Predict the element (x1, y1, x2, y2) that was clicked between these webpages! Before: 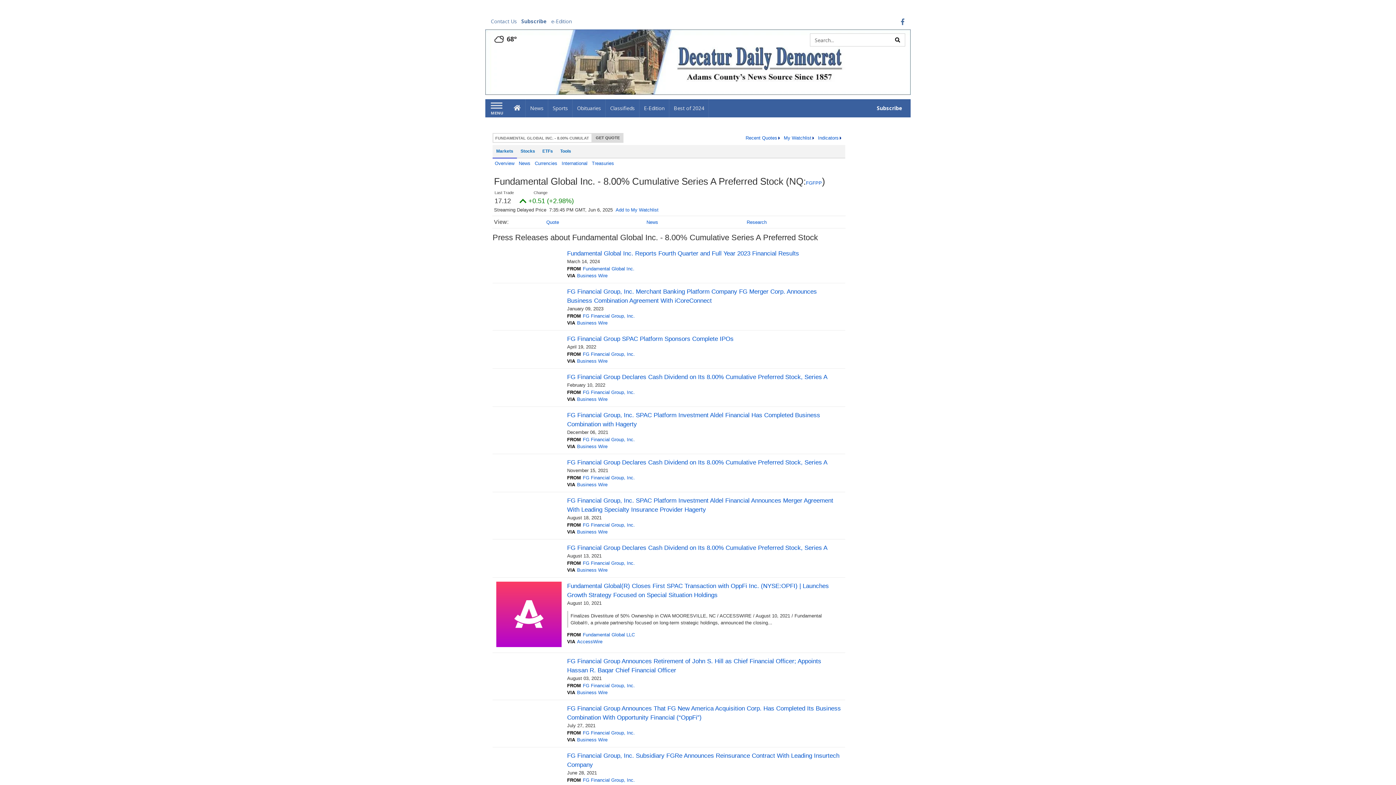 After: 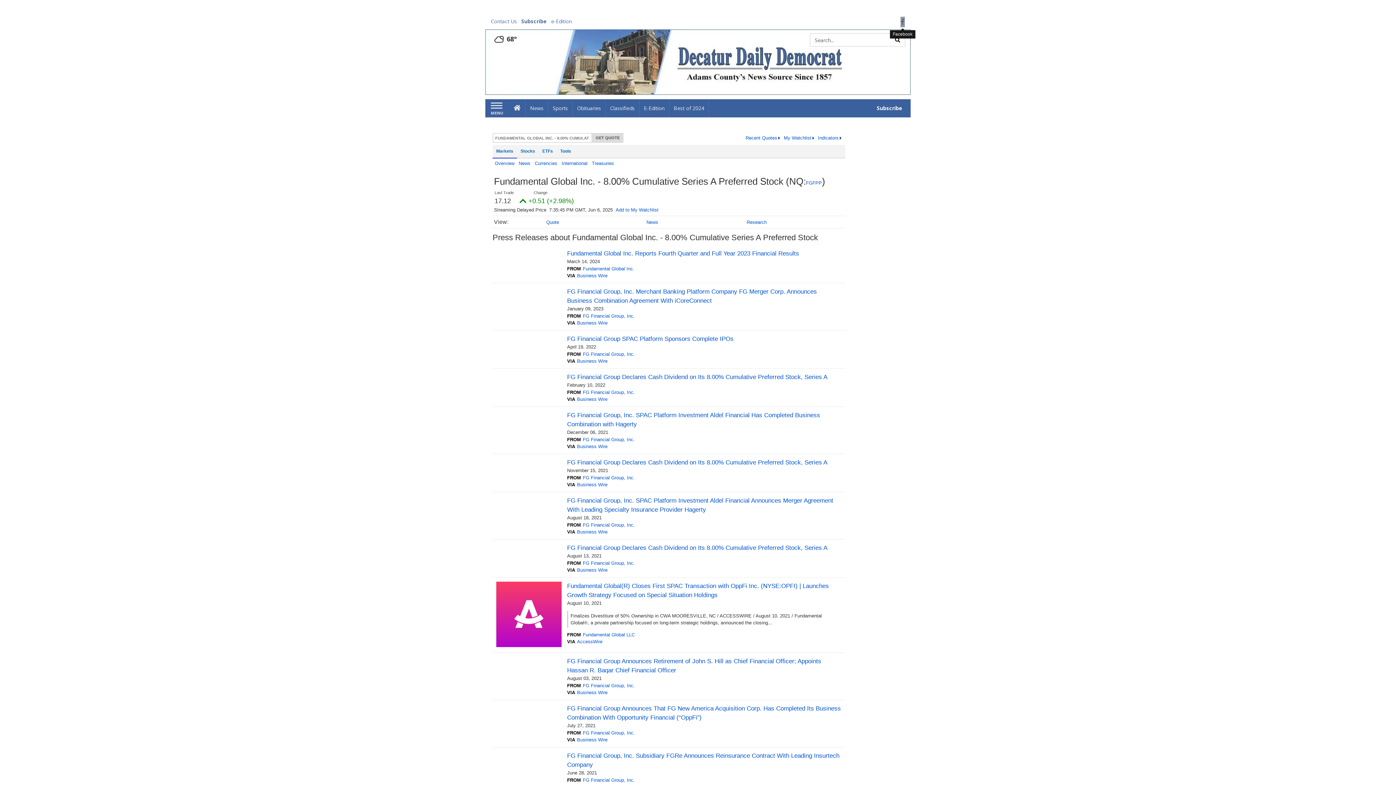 Action: bbox: (900, 16, 905, 27) label: Facebook